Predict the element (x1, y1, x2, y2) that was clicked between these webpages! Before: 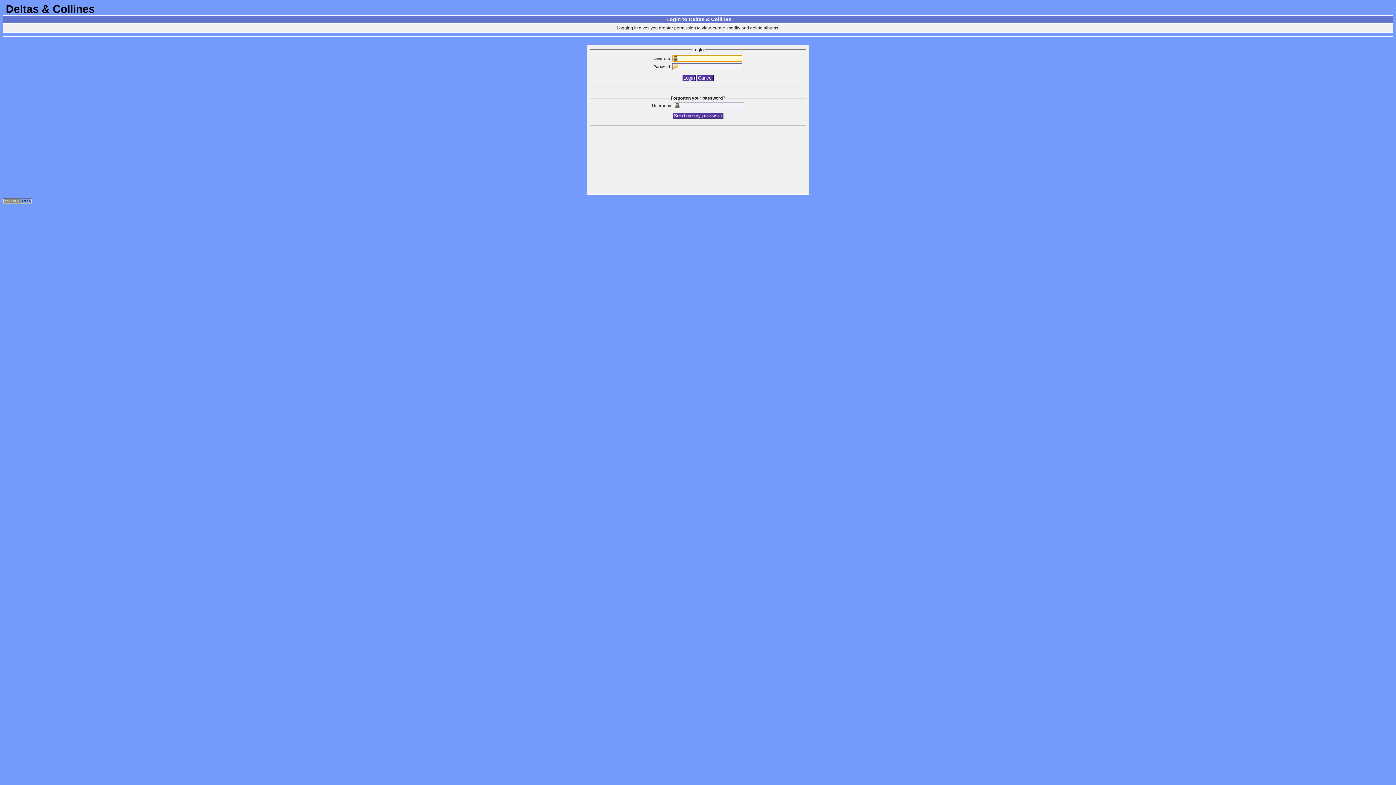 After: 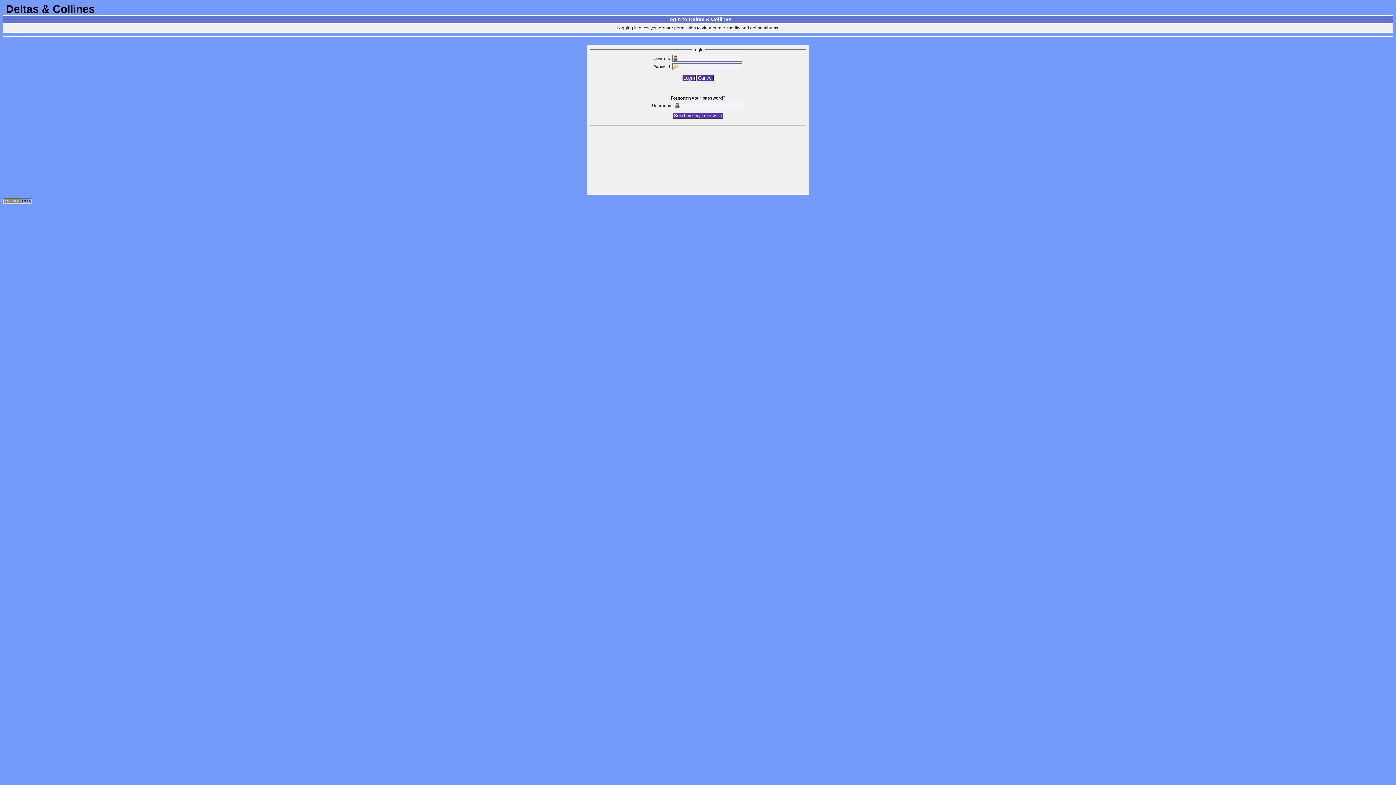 Action: bbox: (2, 200, 32, 204)